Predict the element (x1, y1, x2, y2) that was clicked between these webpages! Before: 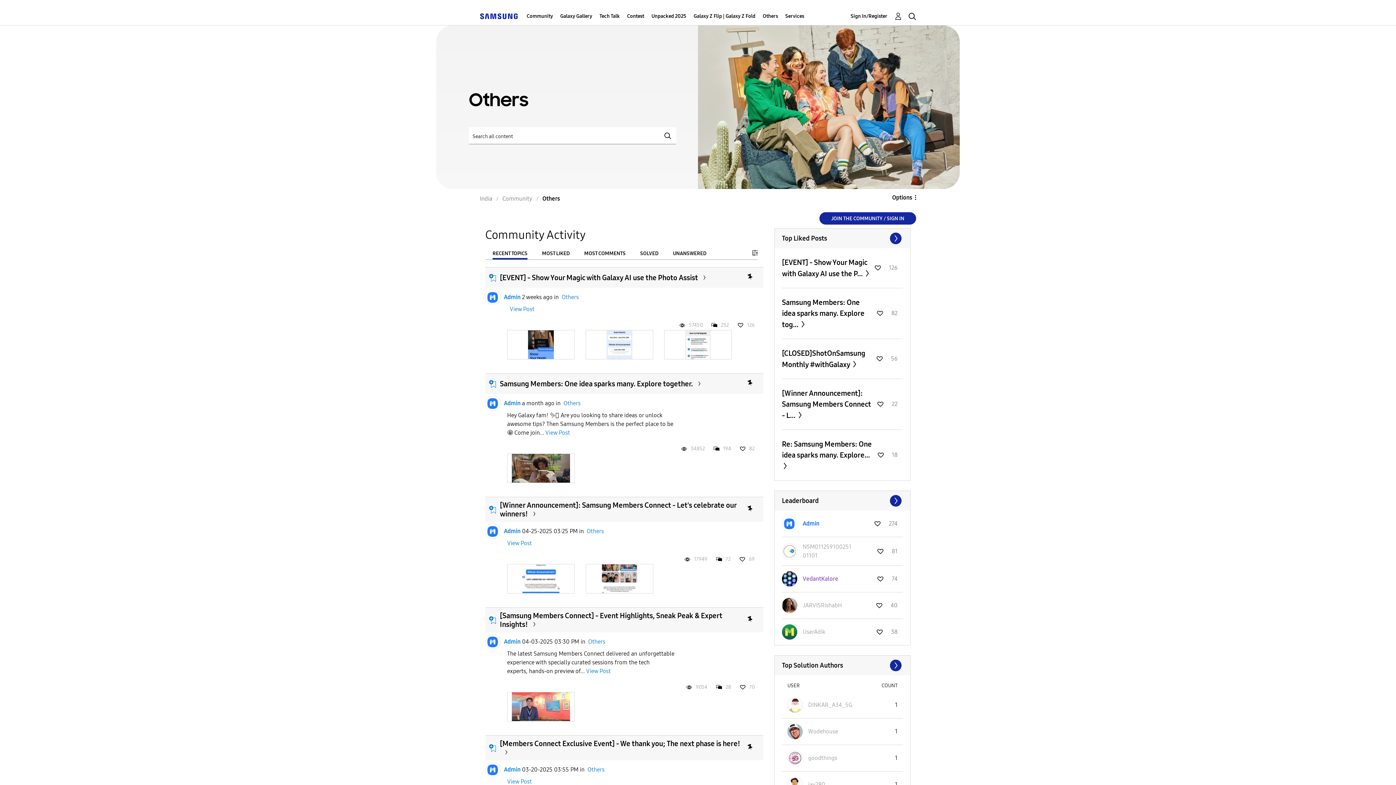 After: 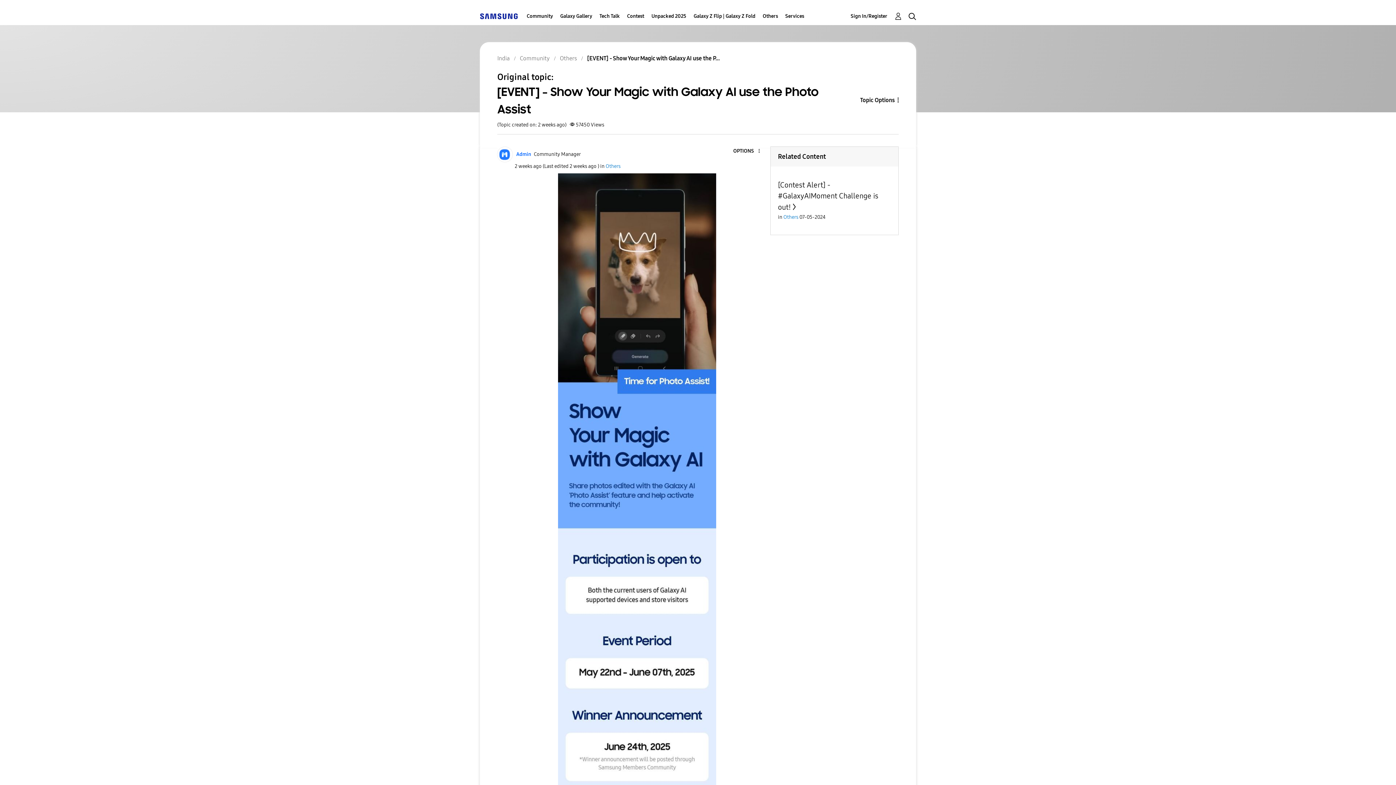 Action: label: [EVENT] - Show Your Magic with Galaxy AI use the P...  bbox: (782, 257, 872, 279)